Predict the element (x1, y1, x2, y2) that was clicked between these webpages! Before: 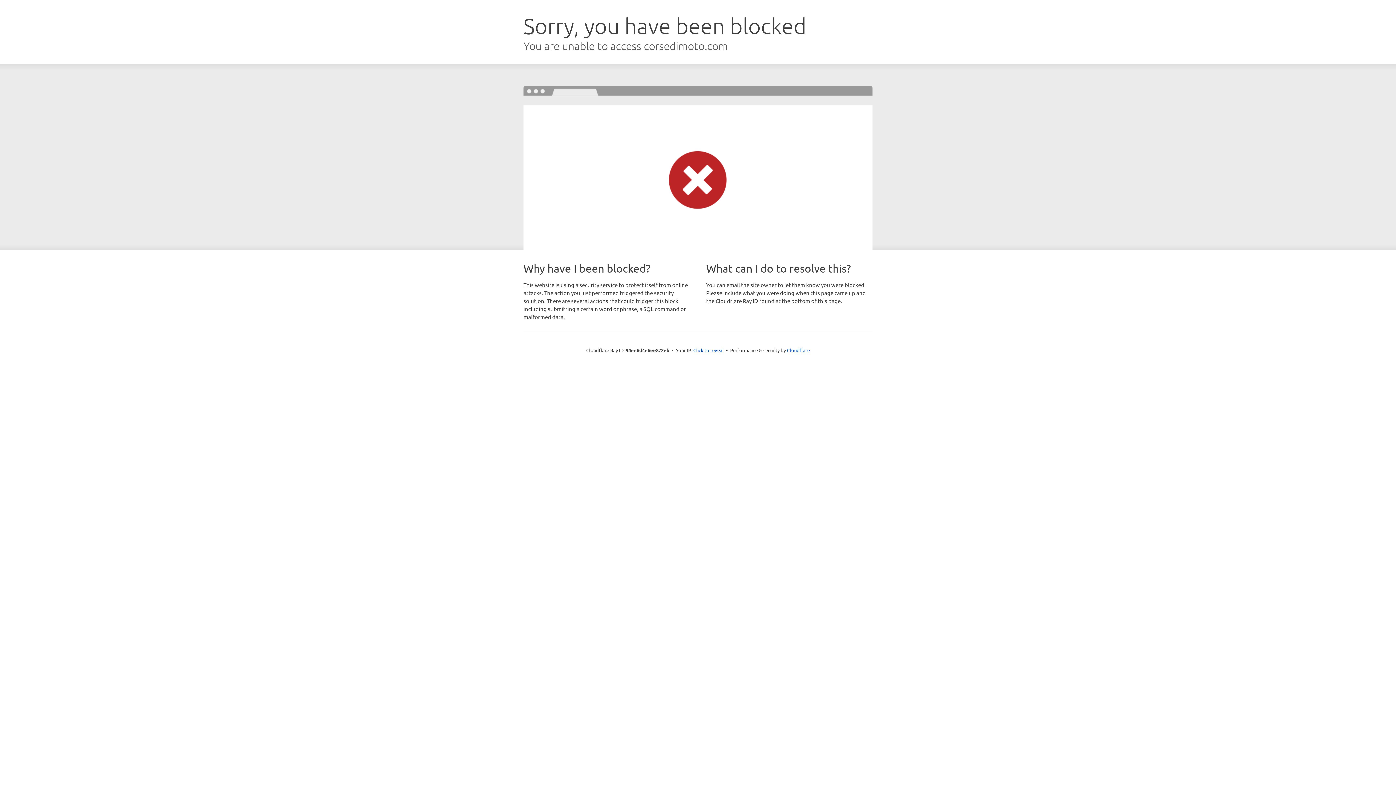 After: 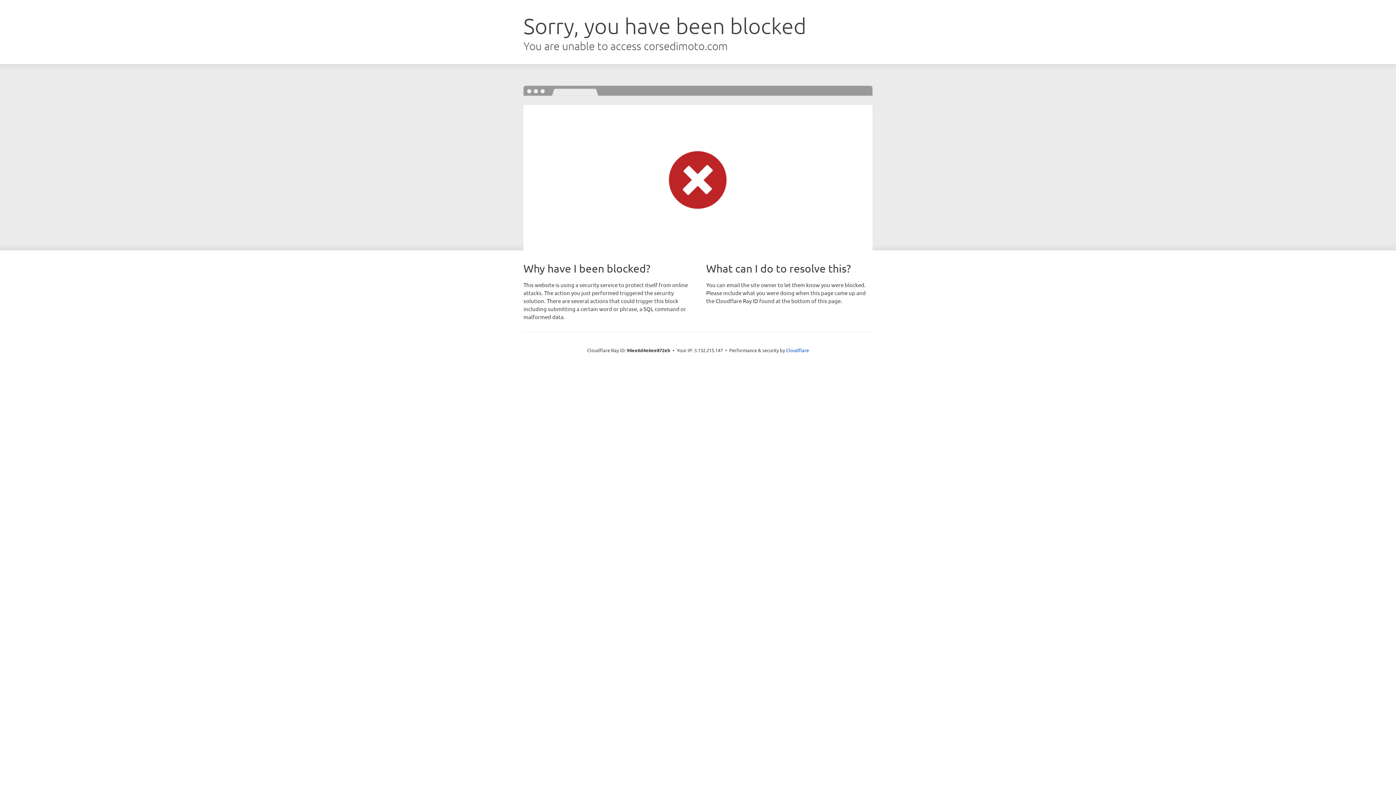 Action: label: Click to reveal bbox: (693, 346, 724, 353)